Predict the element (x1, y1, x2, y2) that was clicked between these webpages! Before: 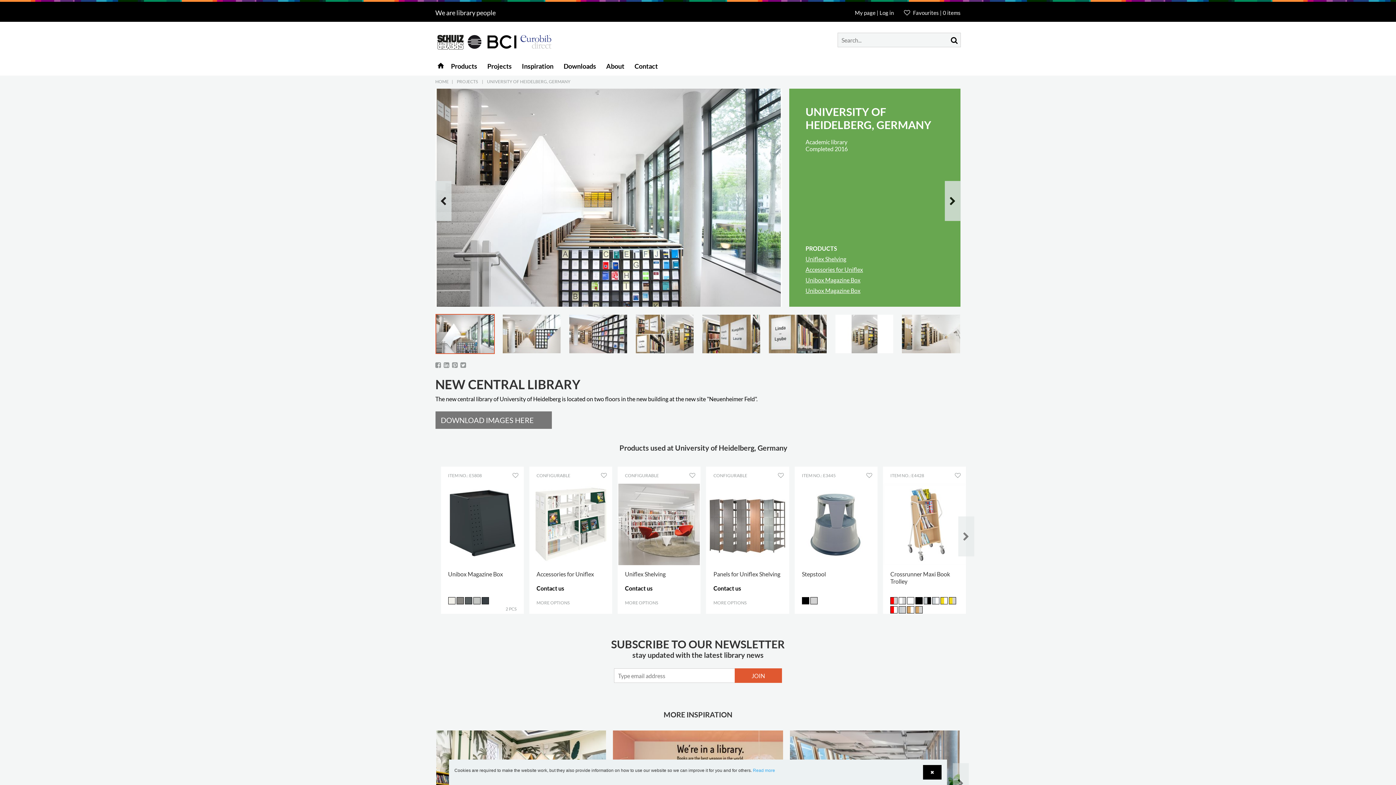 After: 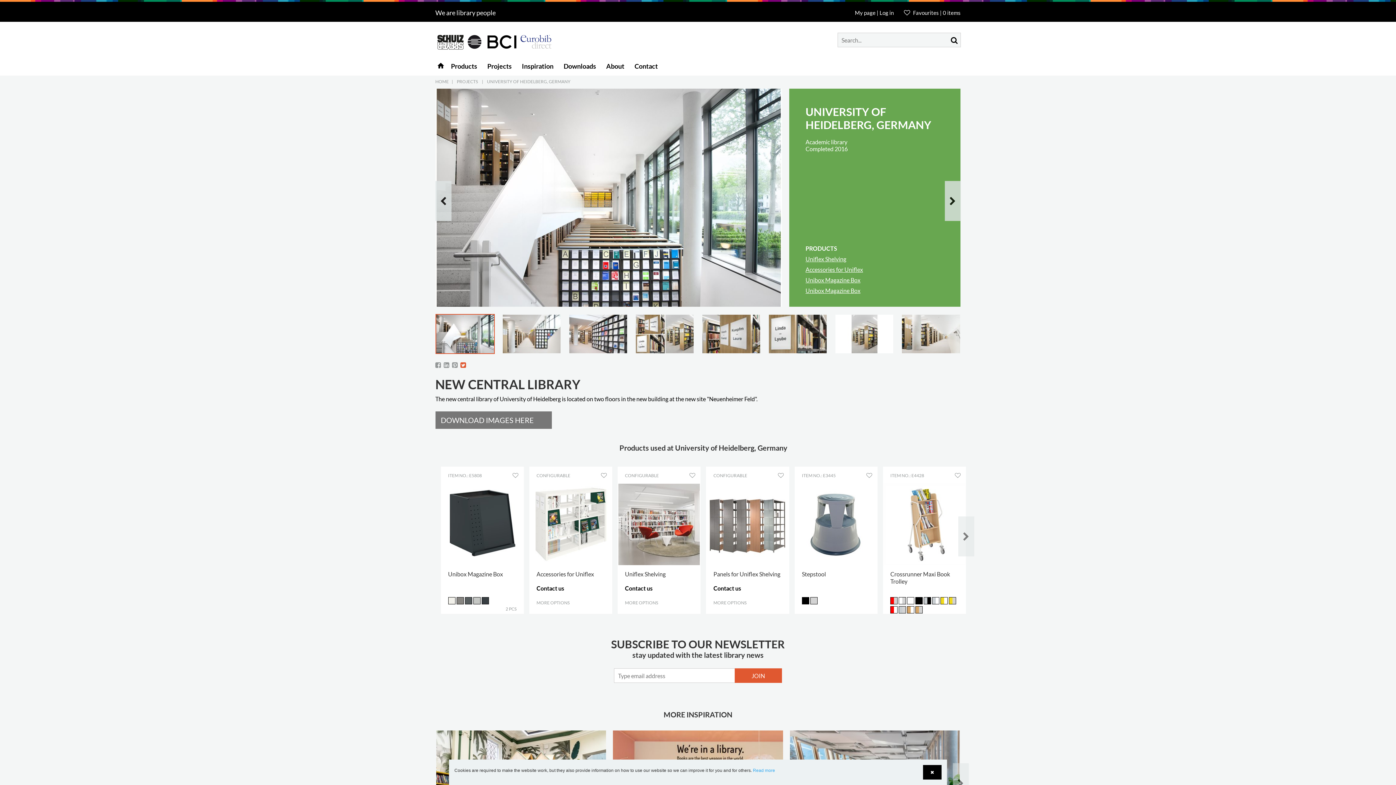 Action: bbox: (460, 361, 466, 368)